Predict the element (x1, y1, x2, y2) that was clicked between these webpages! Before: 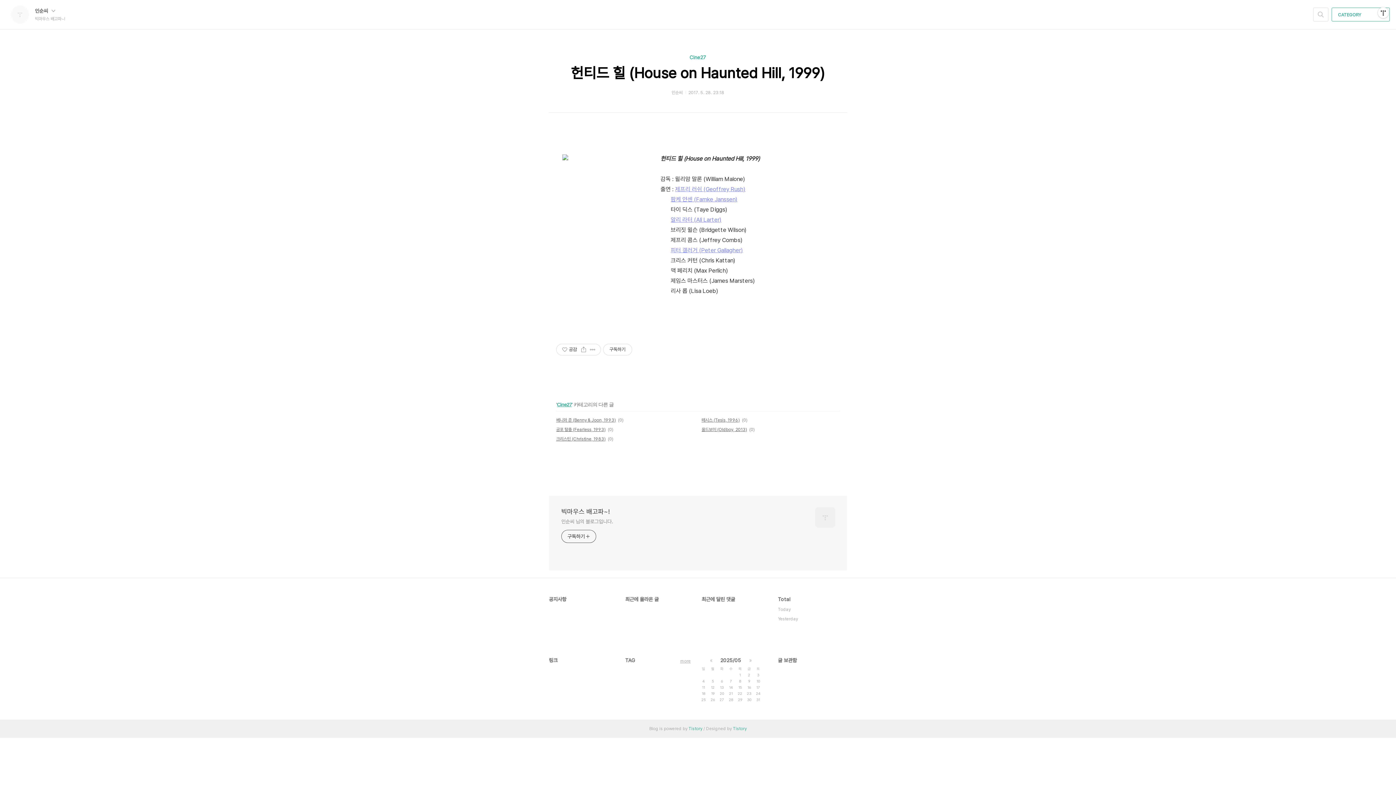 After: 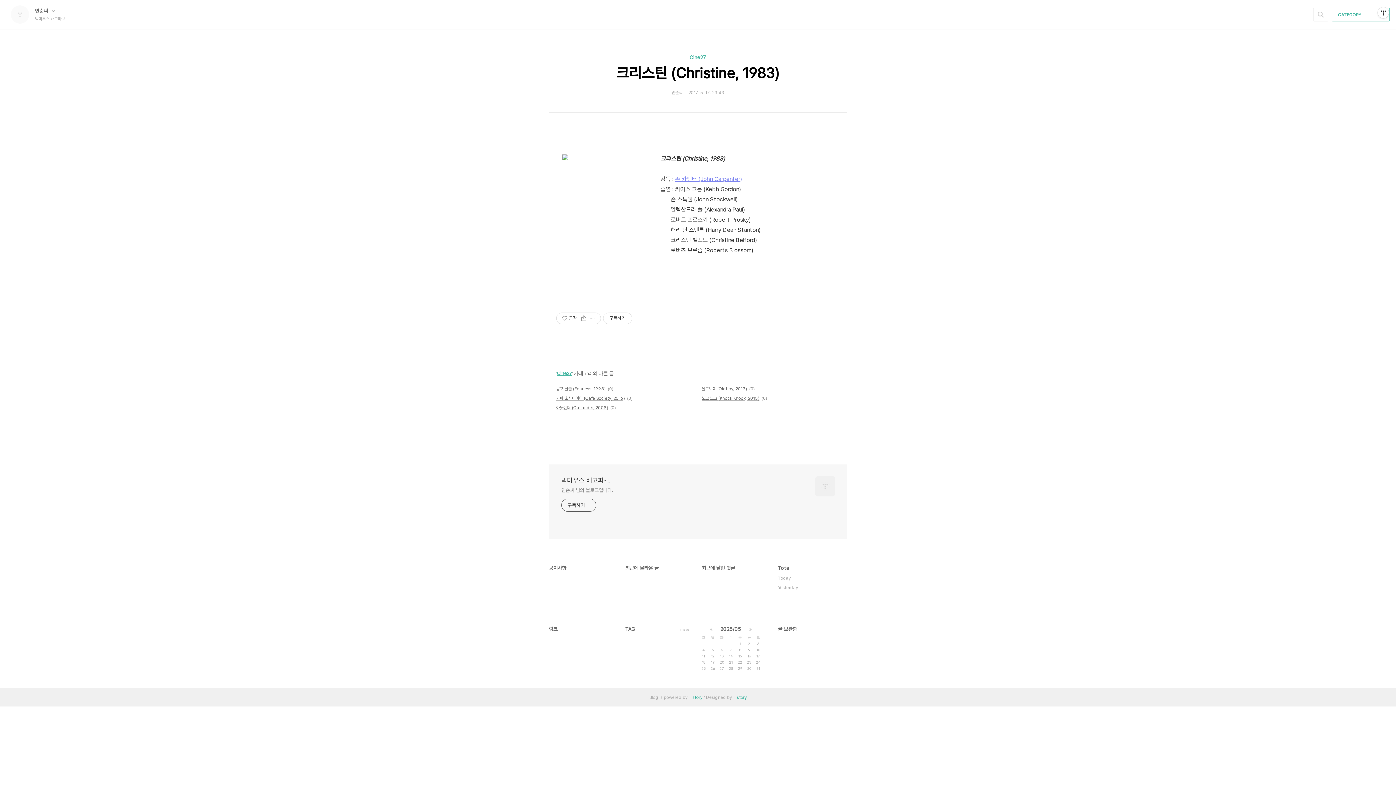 Action: bbox: (556, 436, 605, 442) label: 크리스틴 (Christine, 1983)